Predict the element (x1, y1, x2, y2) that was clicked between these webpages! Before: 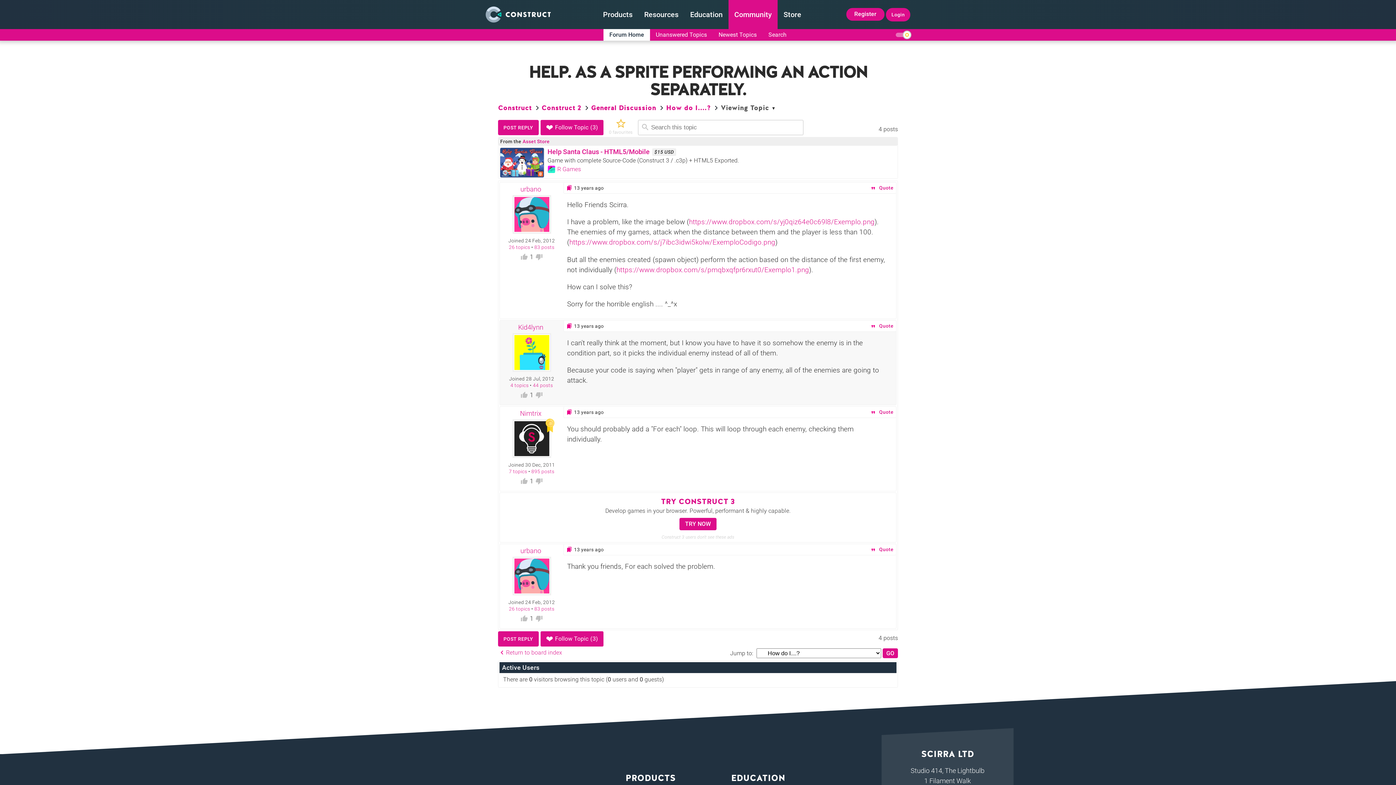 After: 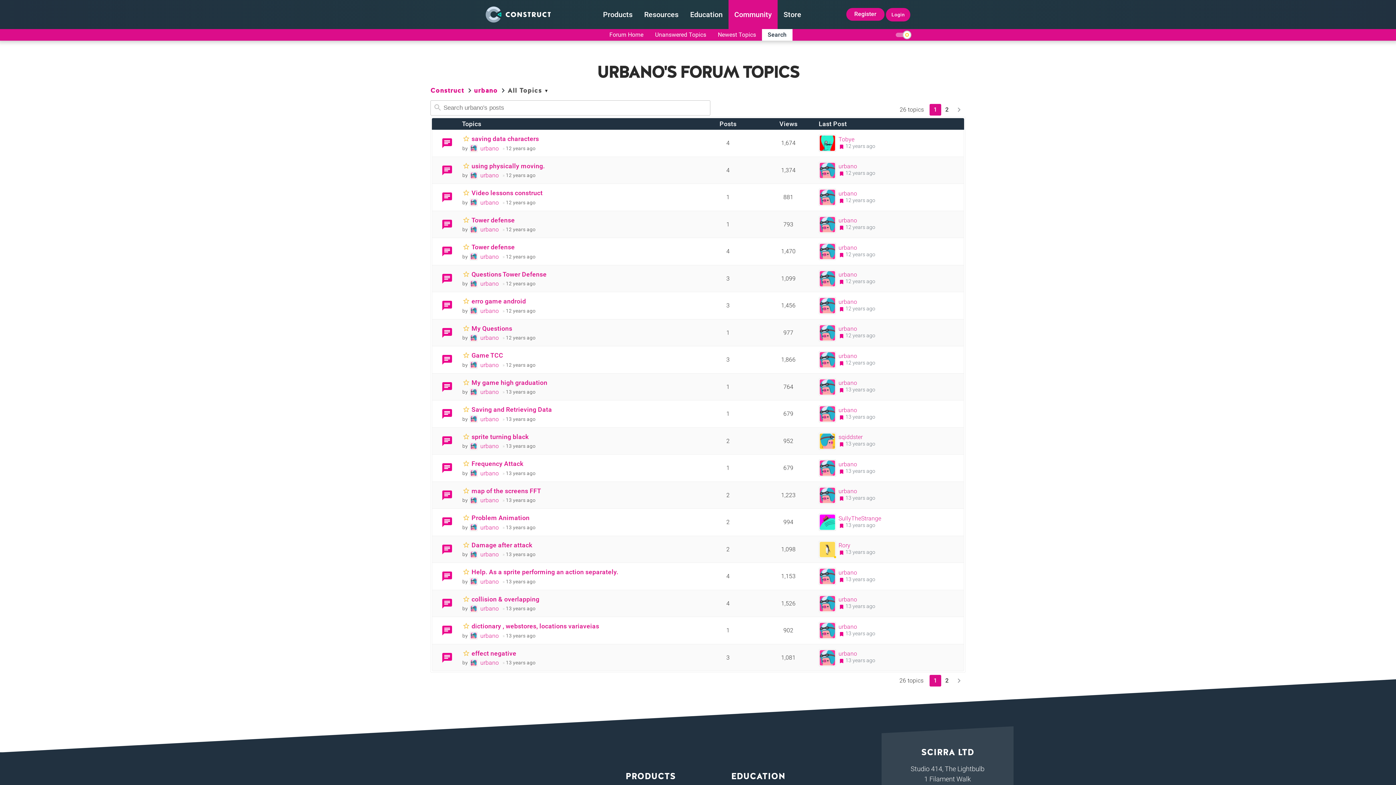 Action: bbox: (509, 244, 530, 250) label: 26 topics